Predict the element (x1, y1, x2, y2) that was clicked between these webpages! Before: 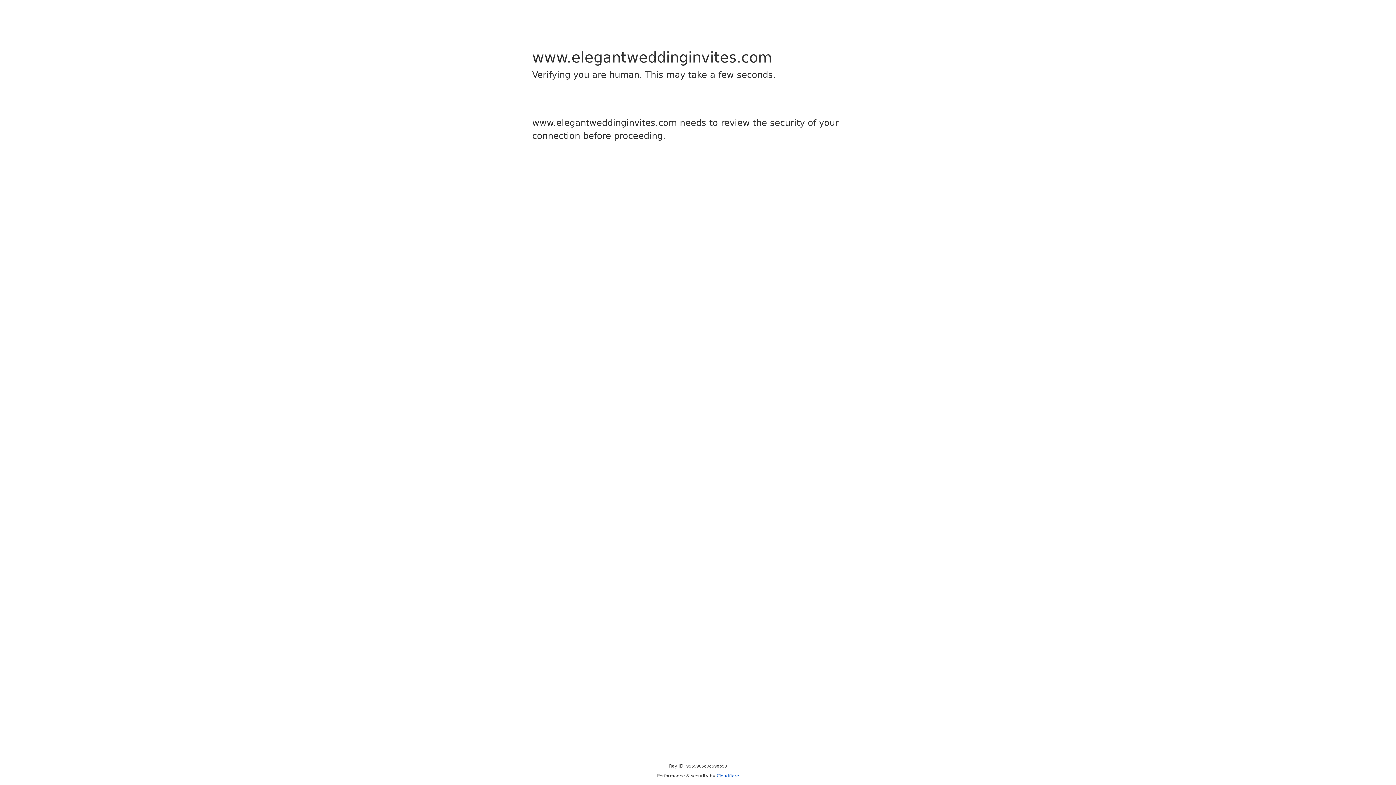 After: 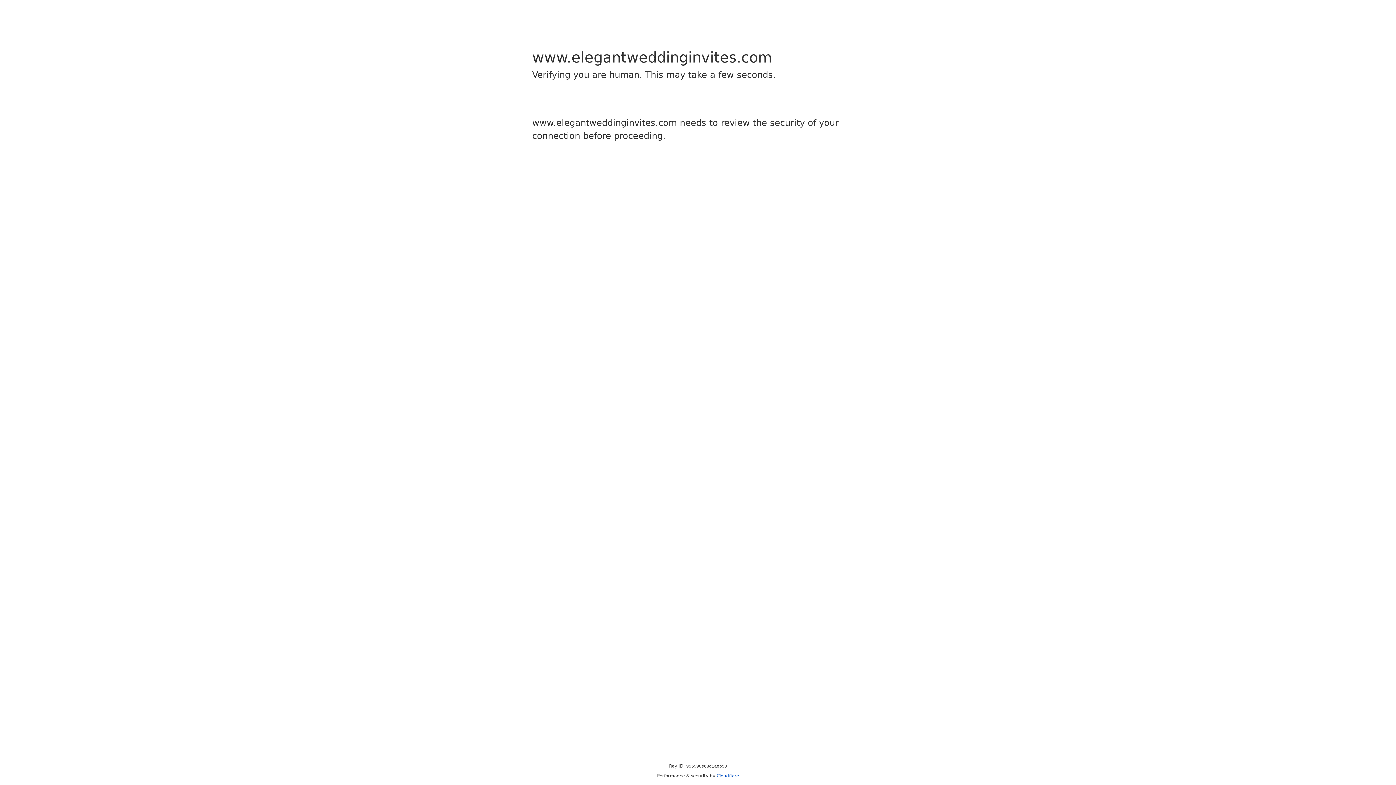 Action: label: Cloudflare bbox: (716, 773, 739, 778)